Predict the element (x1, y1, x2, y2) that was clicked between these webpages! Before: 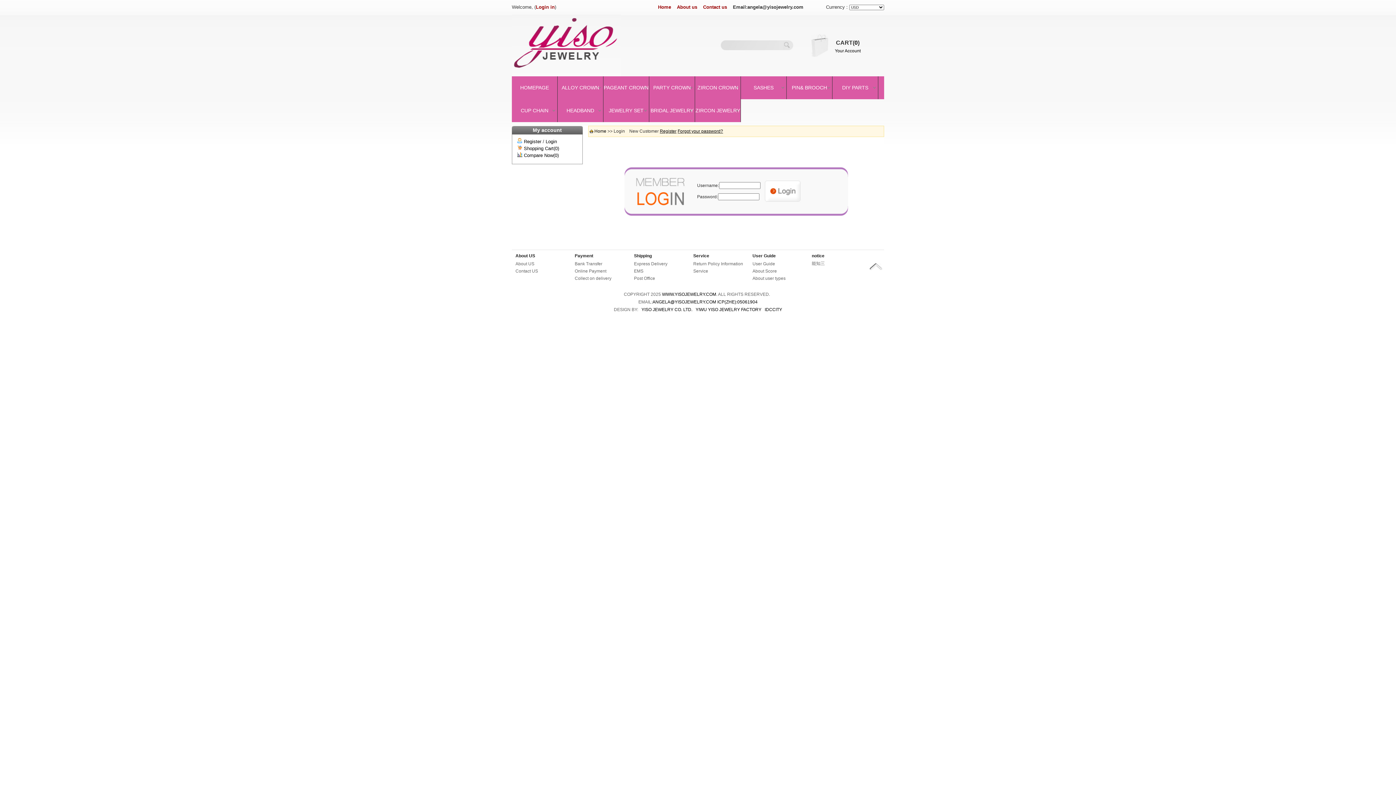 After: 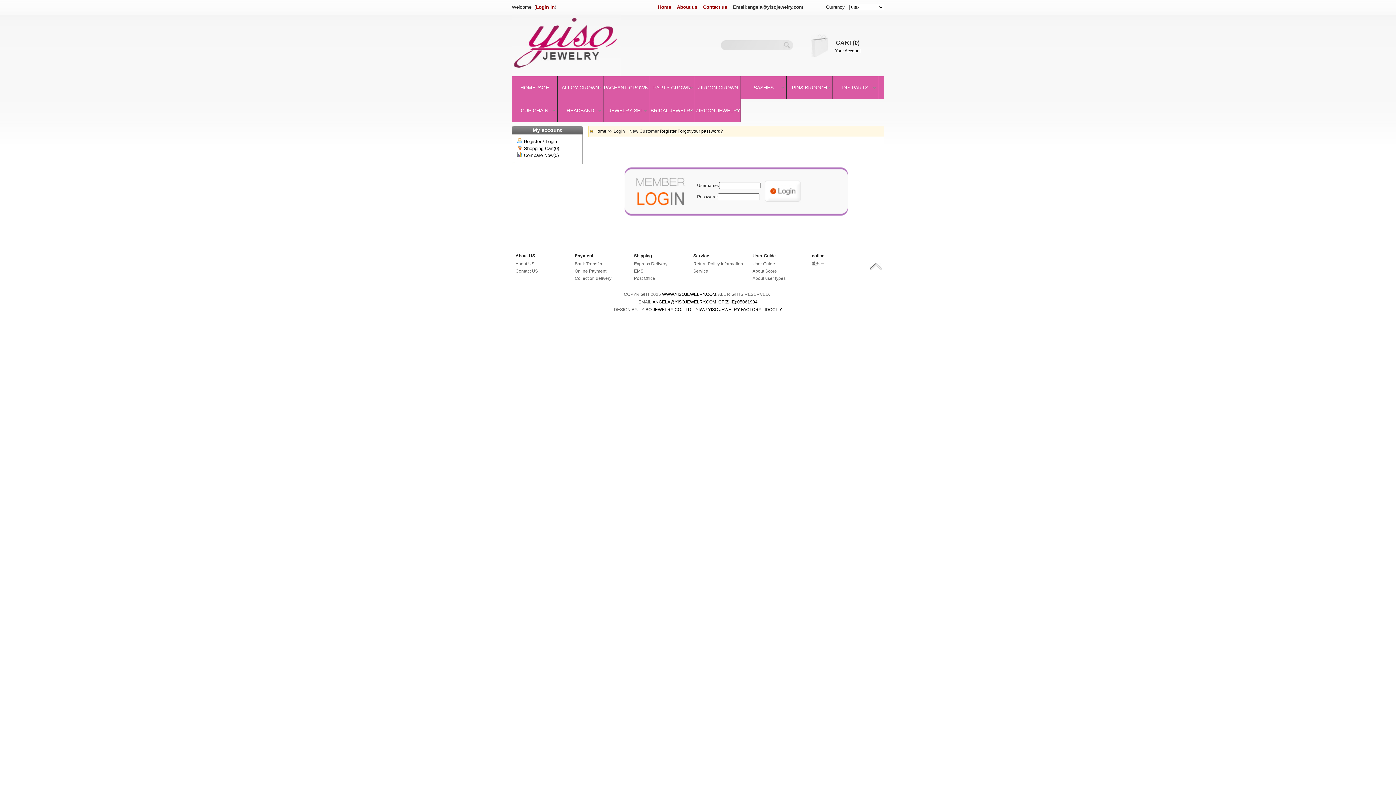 Action: bbox: (752, 268, 777, 273) label: About Score